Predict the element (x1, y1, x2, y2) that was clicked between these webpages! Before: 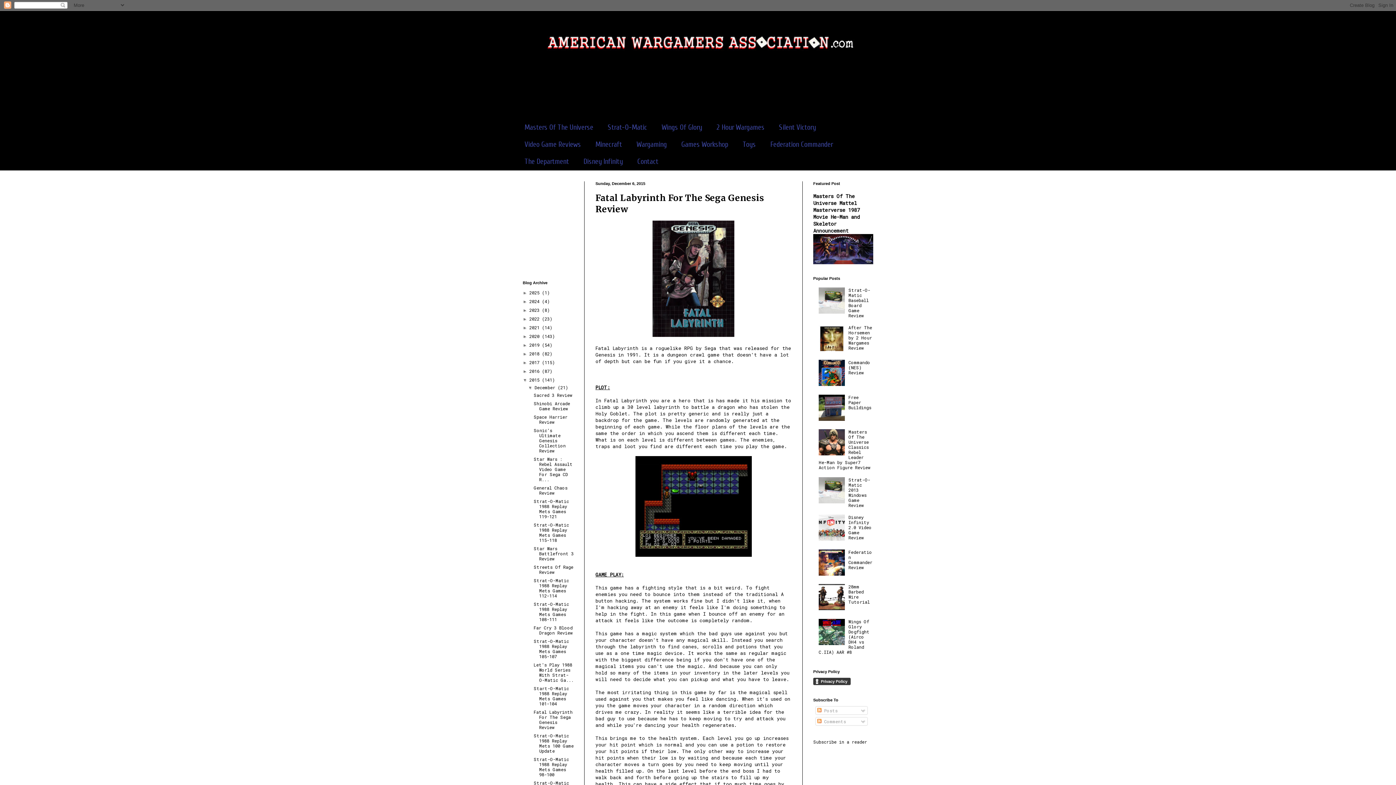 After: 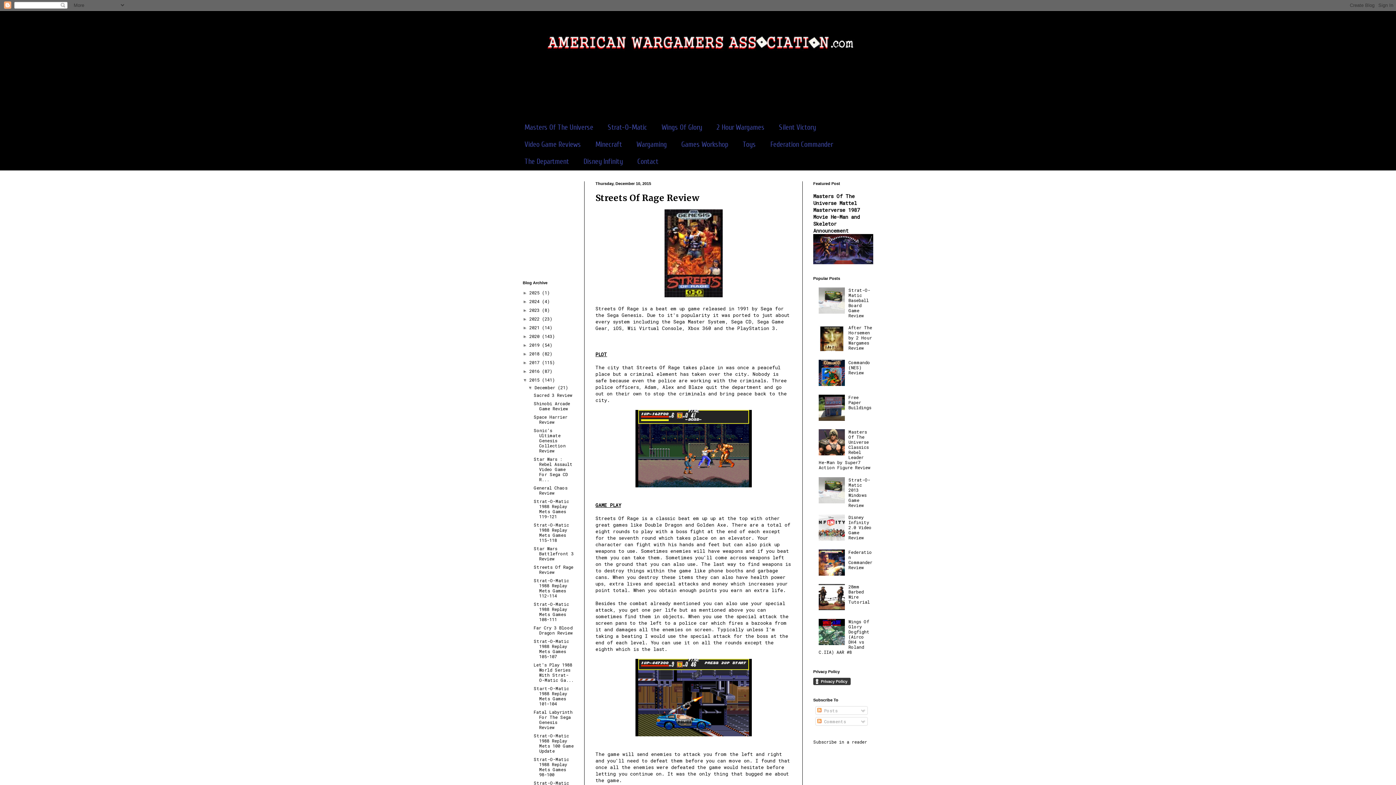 Action: bbox: (533, 564, 573, 575) label: Streets Of Rage Review